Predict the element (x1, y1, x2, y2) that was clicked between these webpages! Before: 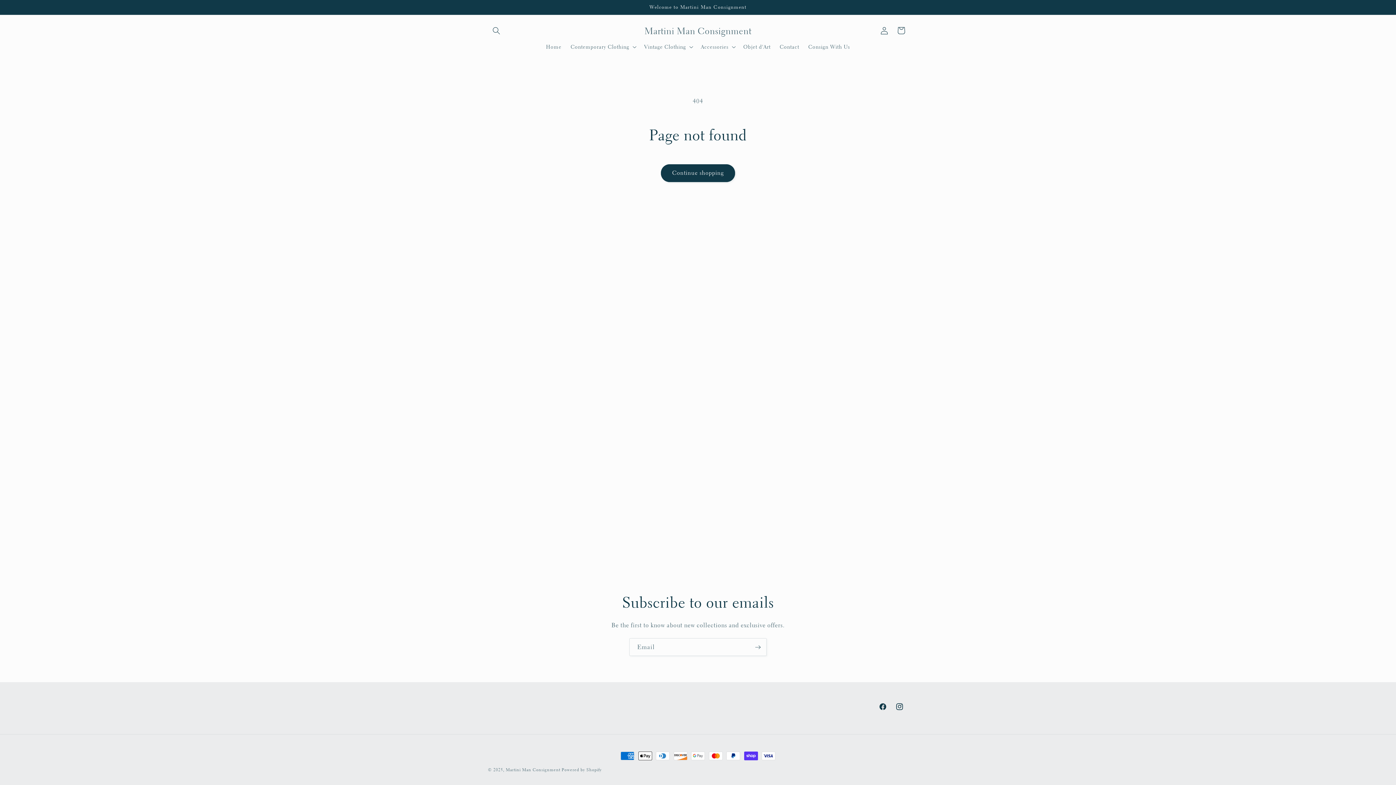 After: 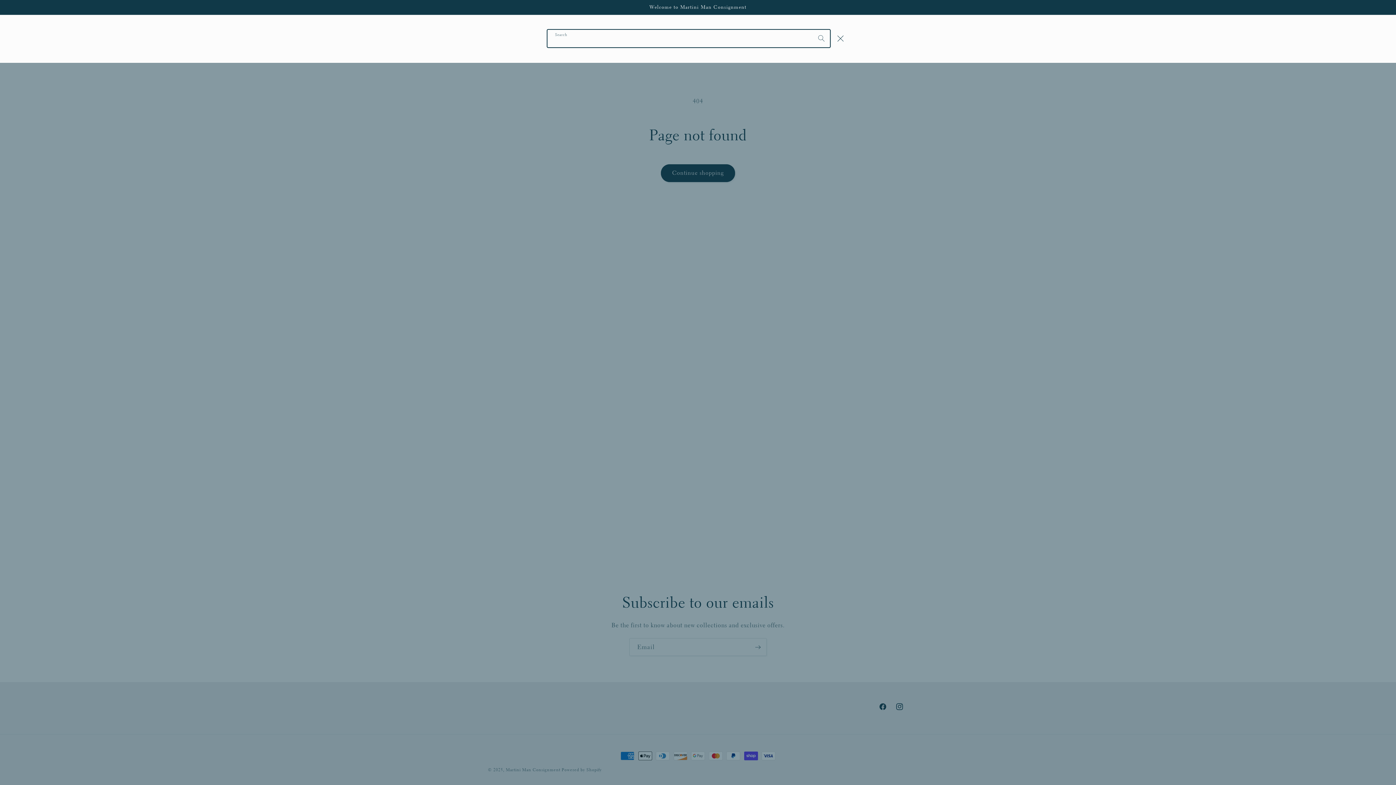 Action: bbox: (488, 22, 504, 38) label: Search